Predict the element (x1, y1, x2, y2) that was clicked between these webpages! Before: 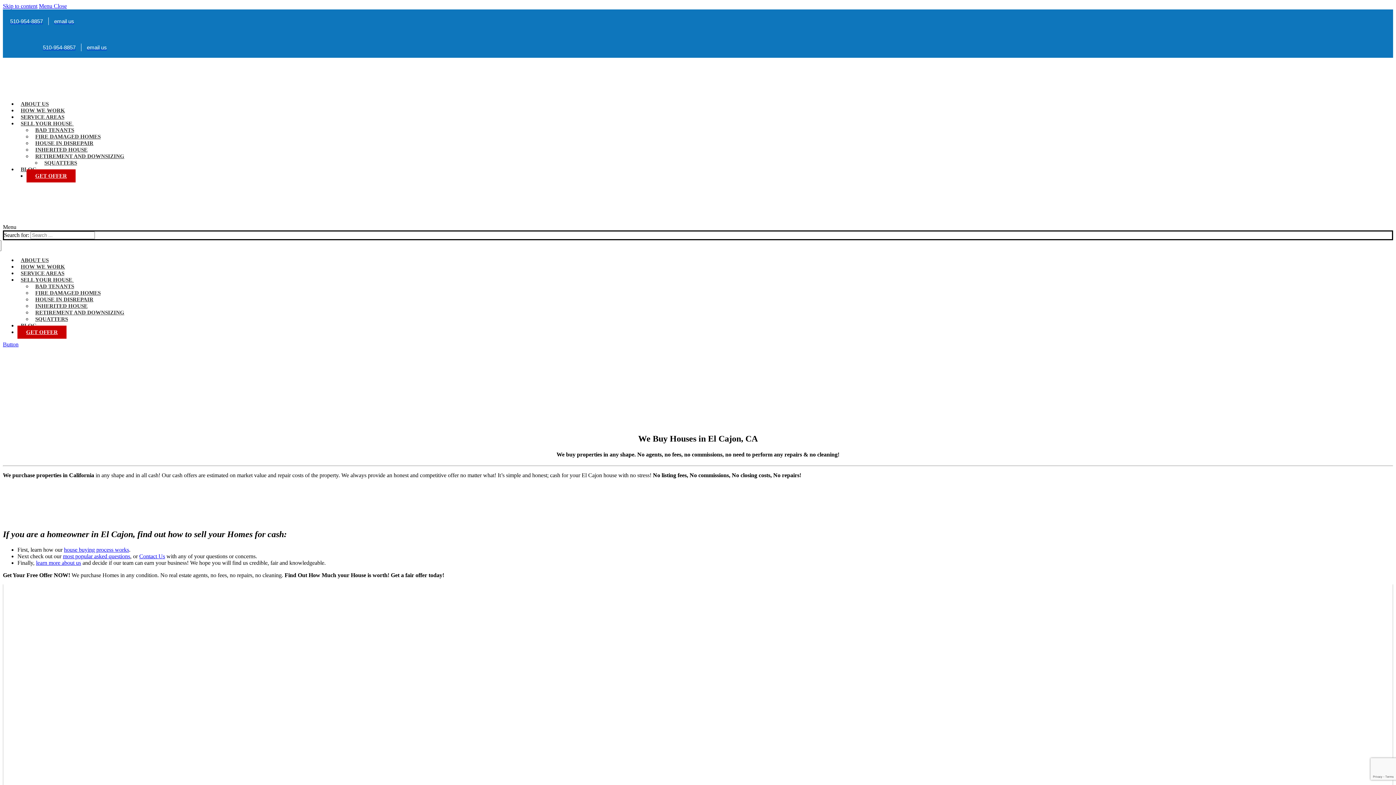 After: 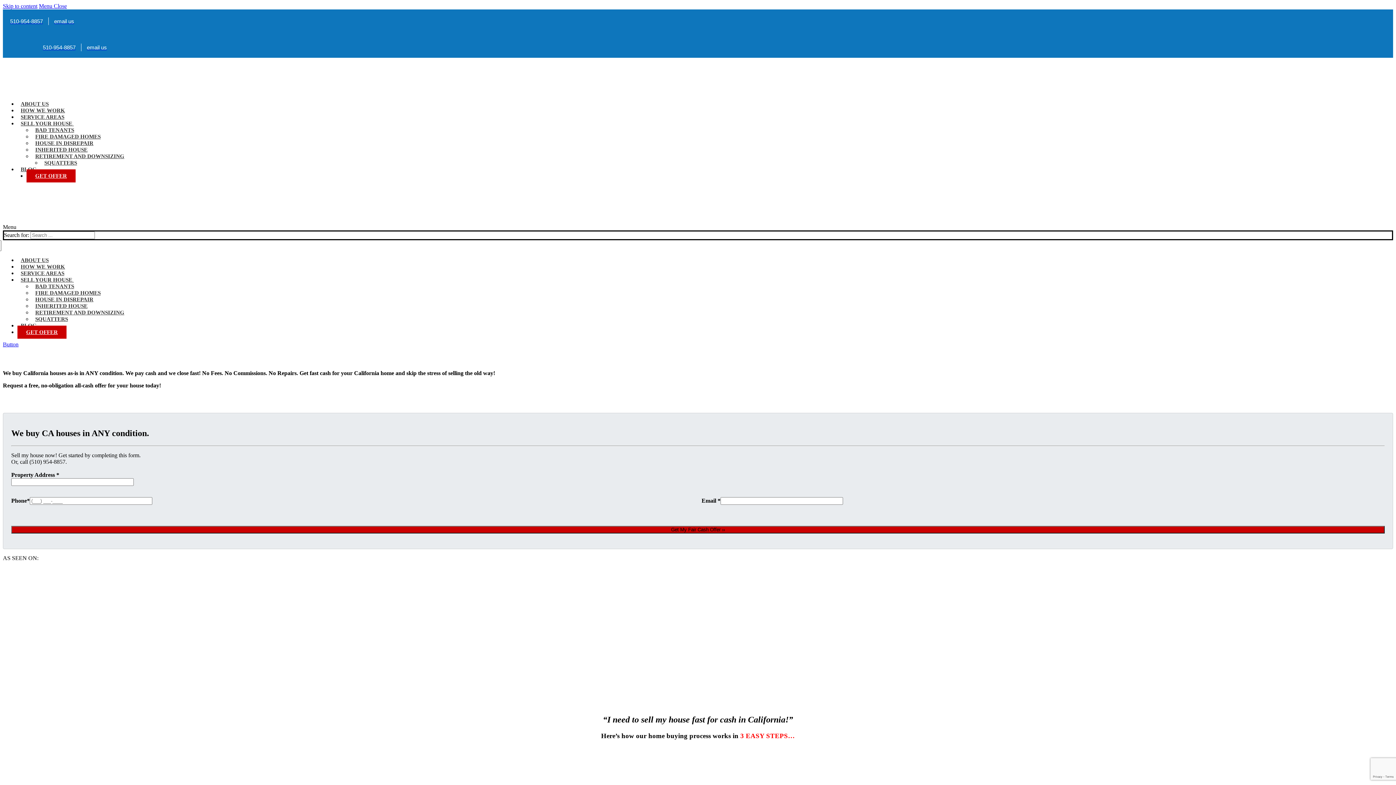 Action: bbox: (2, 88, 126, 94)